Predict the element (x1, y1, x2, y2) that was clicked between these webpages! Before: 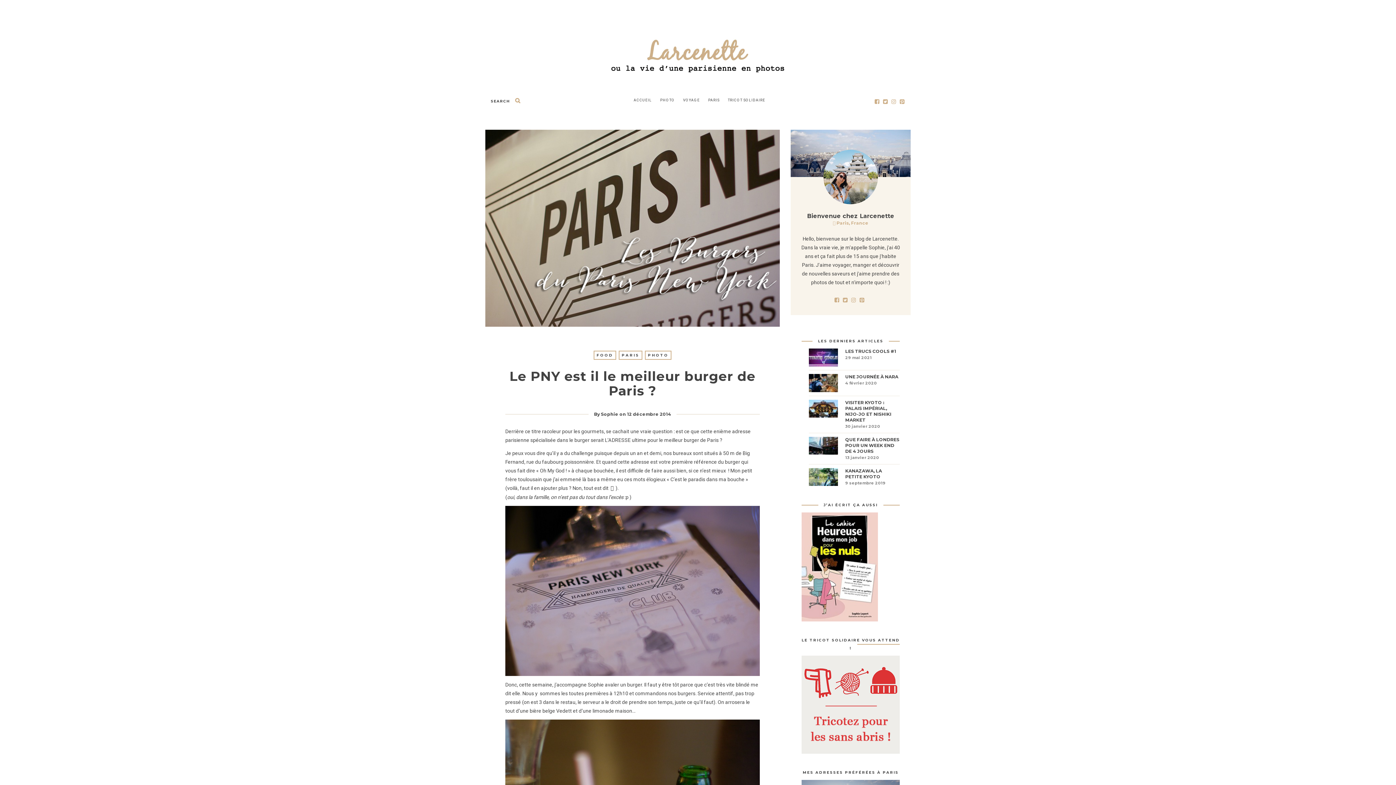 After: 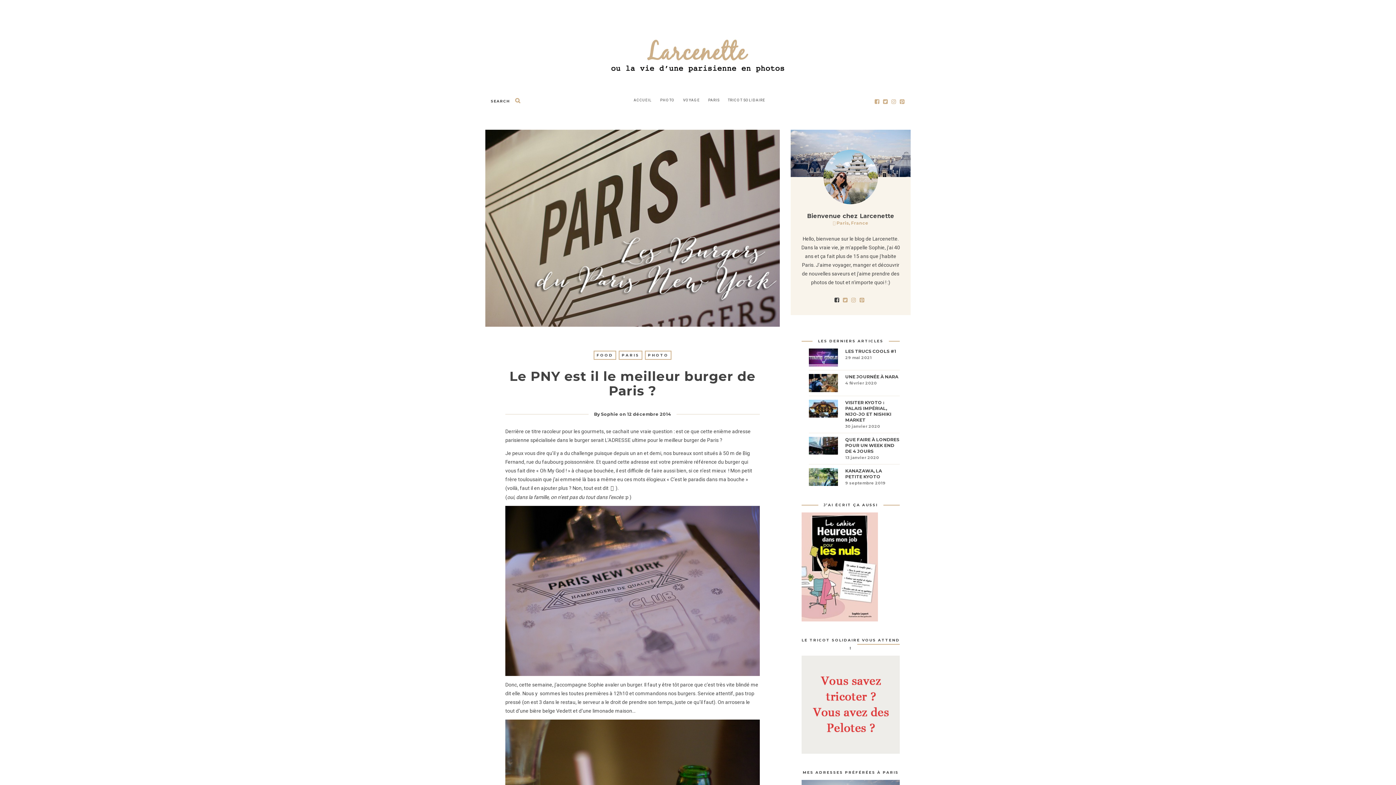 Action: bbox: (834, 293, 842, 304)